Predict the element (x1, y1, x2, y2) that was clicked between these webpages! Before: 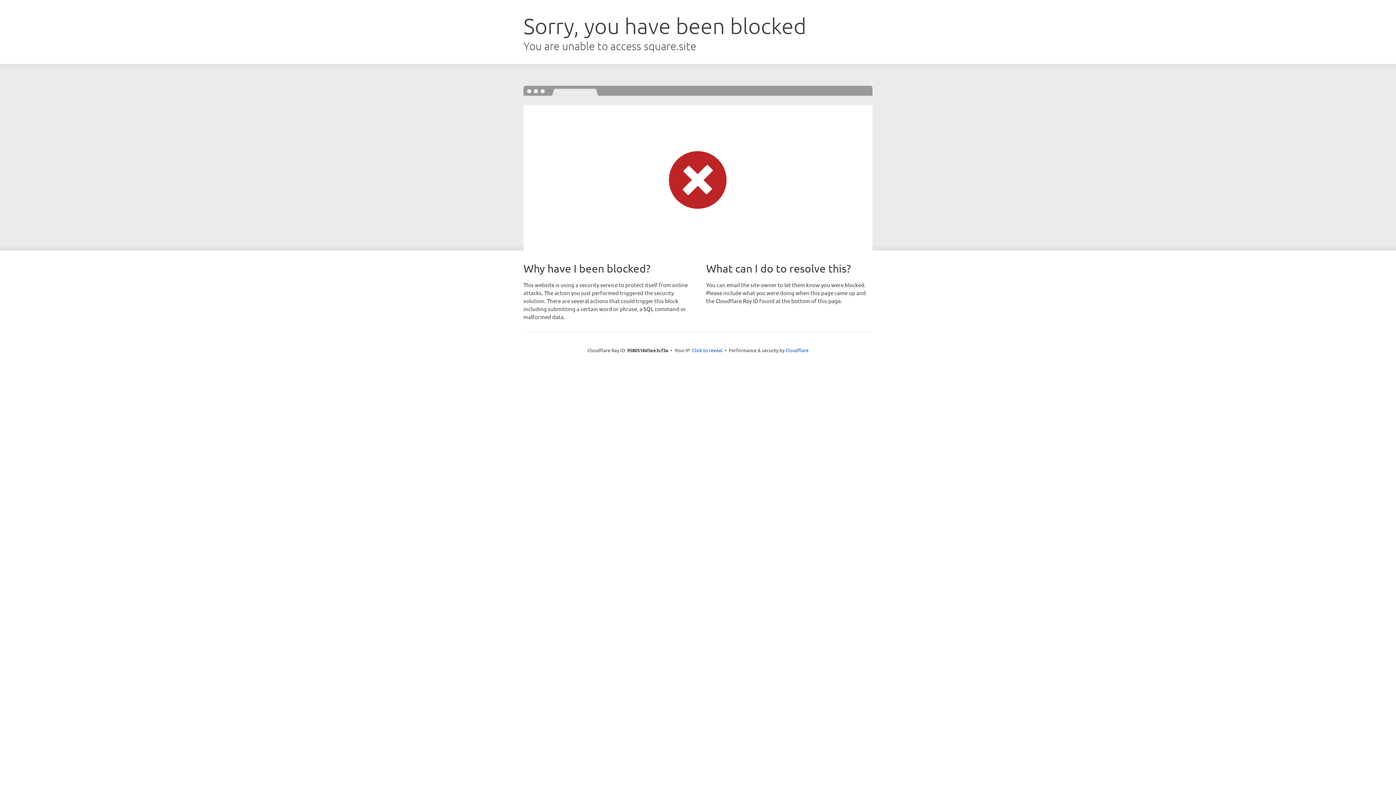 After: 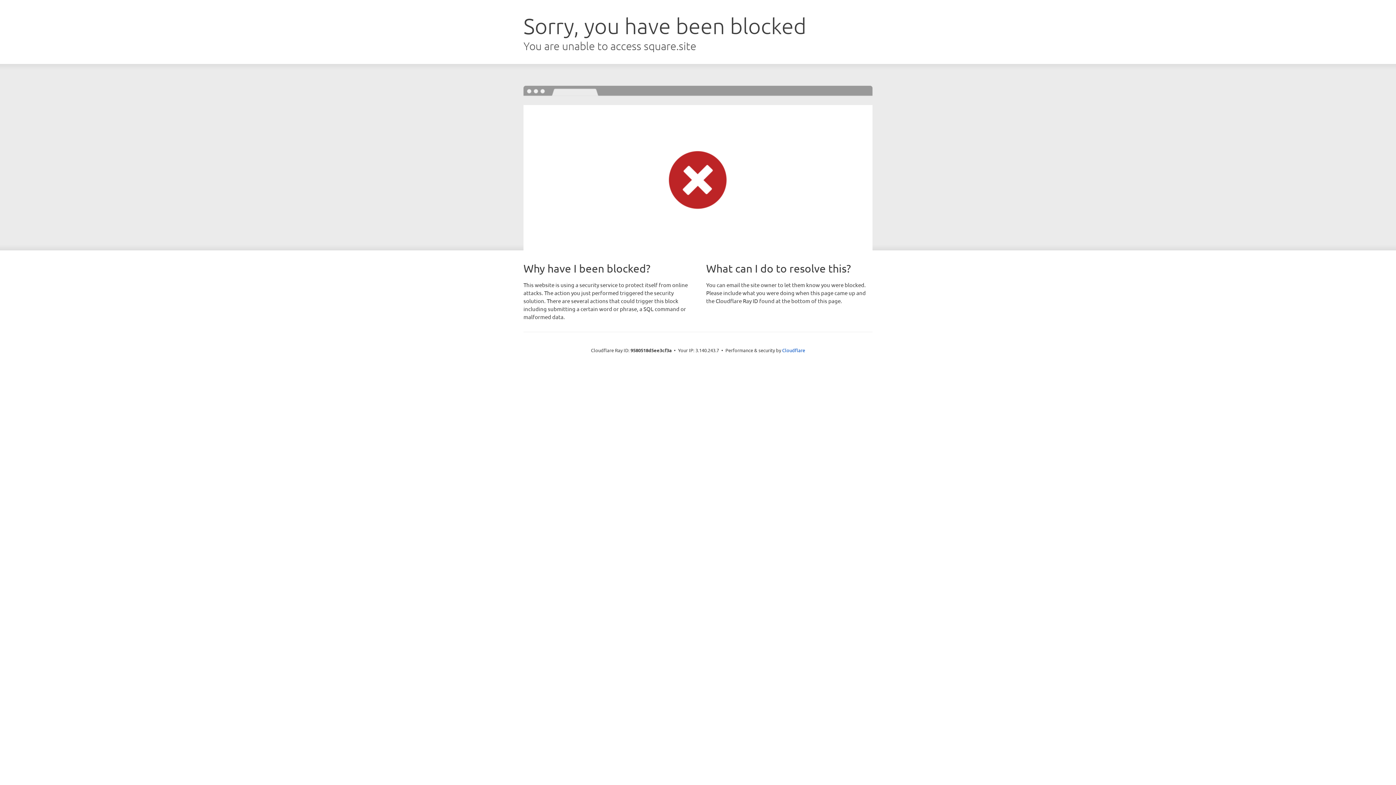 Action: label: Click to reveal bbox: (692, 346, 722, 353)